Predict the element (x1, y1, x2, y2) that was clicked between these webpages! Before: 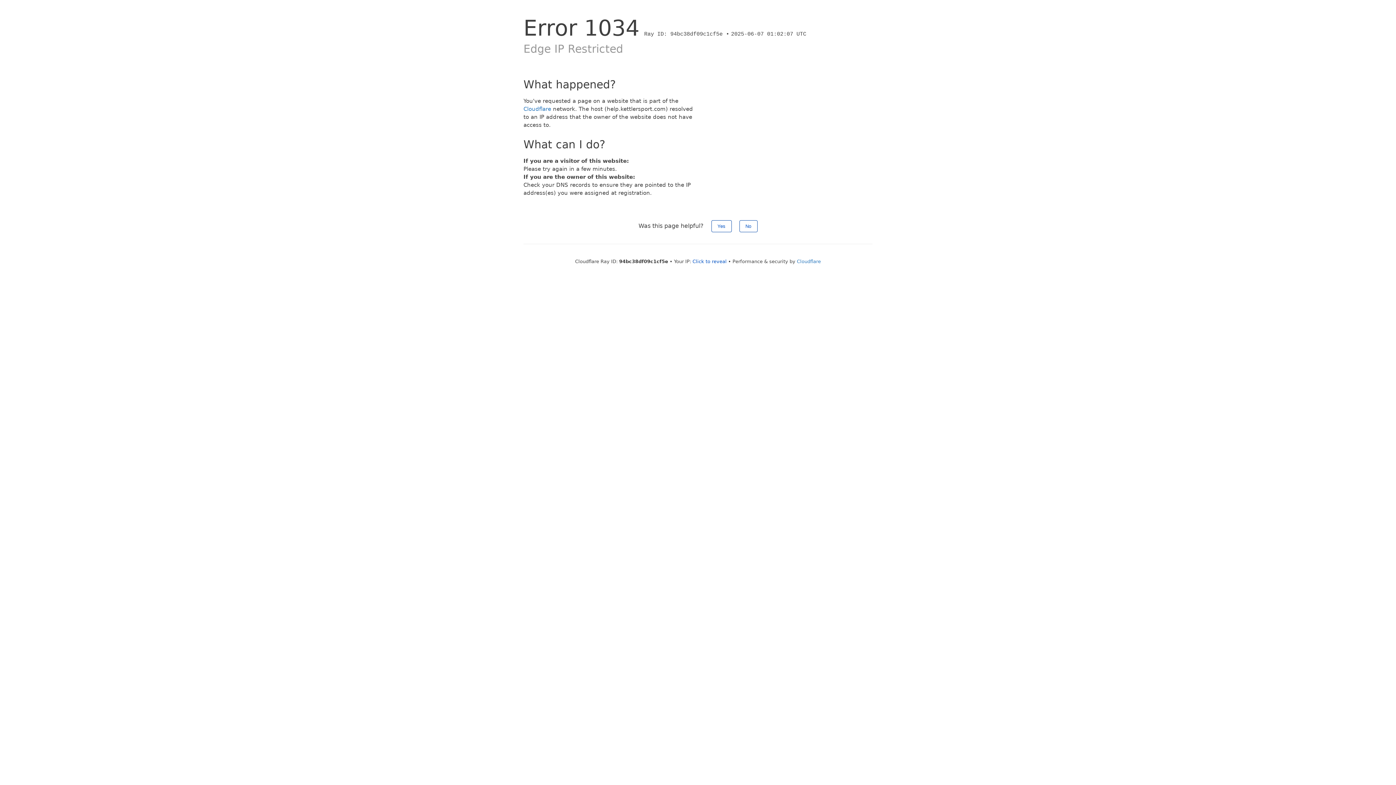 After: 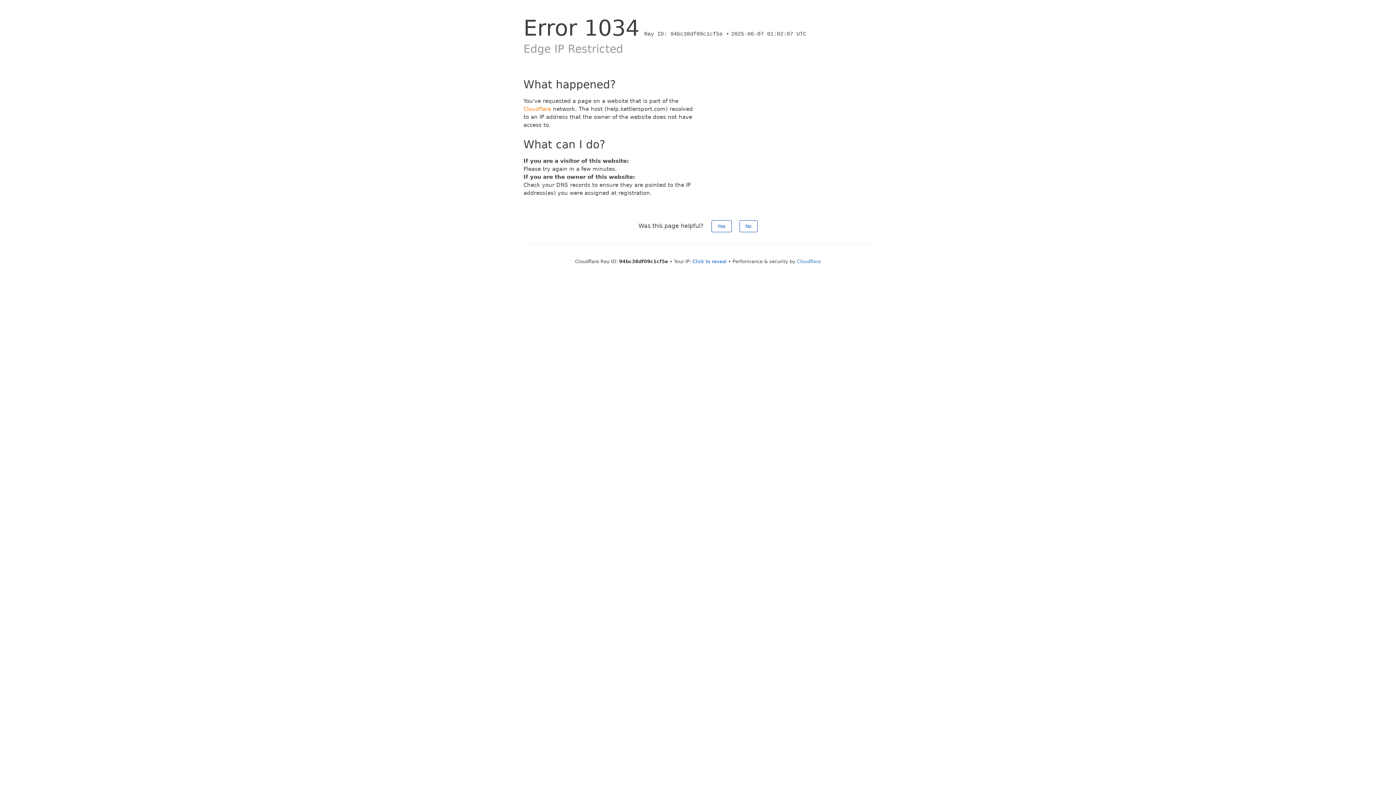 Action: bbox: (523, 105, 551, 112) label: Cloudflare